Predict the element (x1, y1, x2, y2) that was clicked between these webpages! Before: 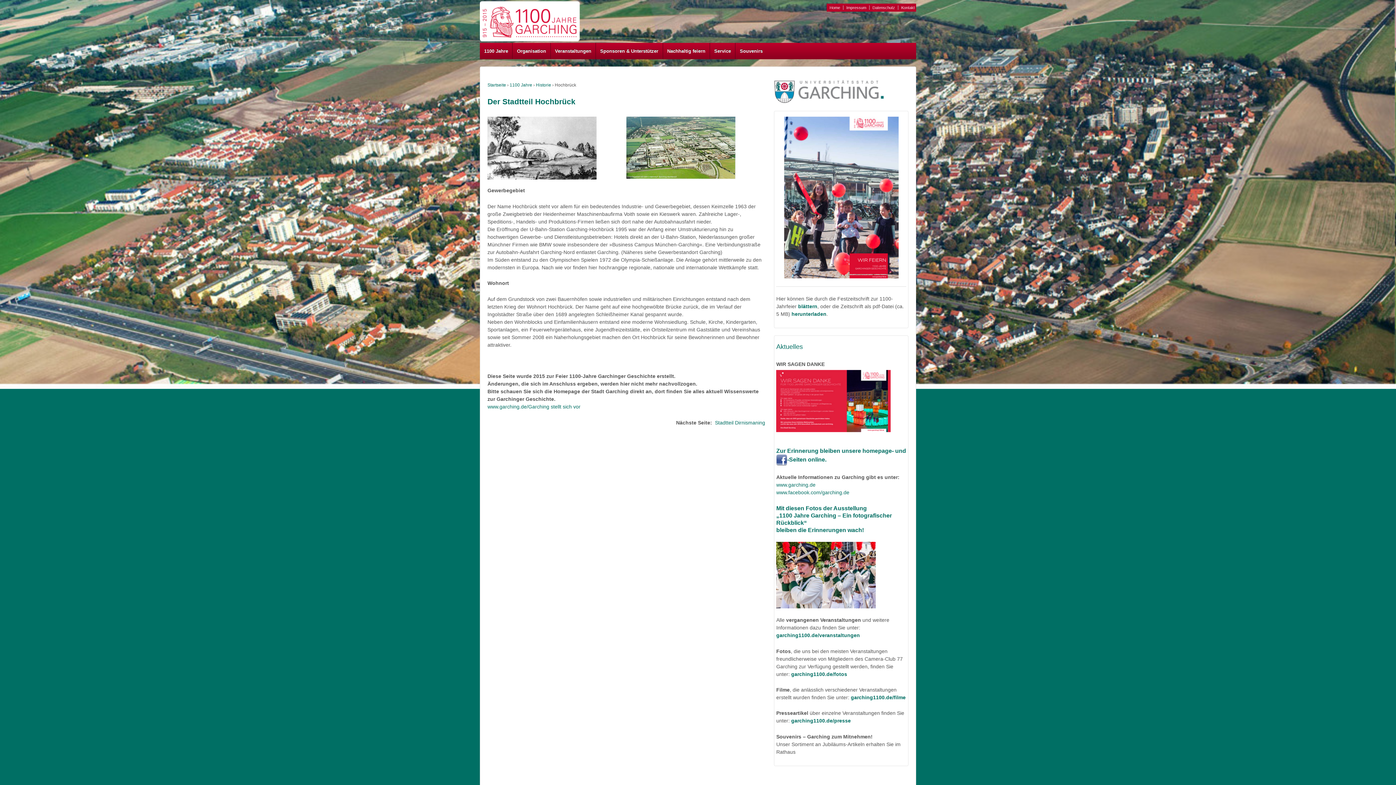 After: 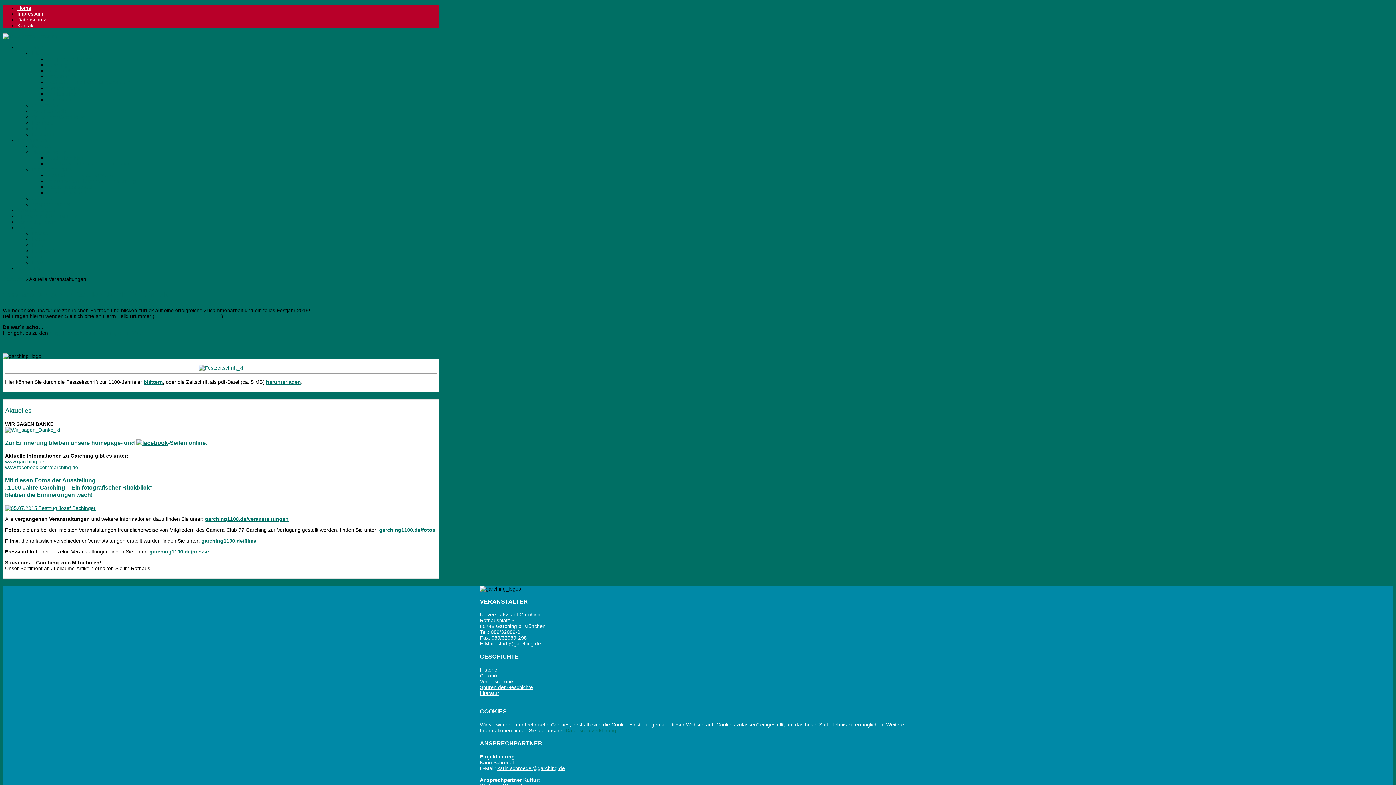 Action: label: garching1100.de/veranstaltungen bbox: (776, 632, 860, 638)